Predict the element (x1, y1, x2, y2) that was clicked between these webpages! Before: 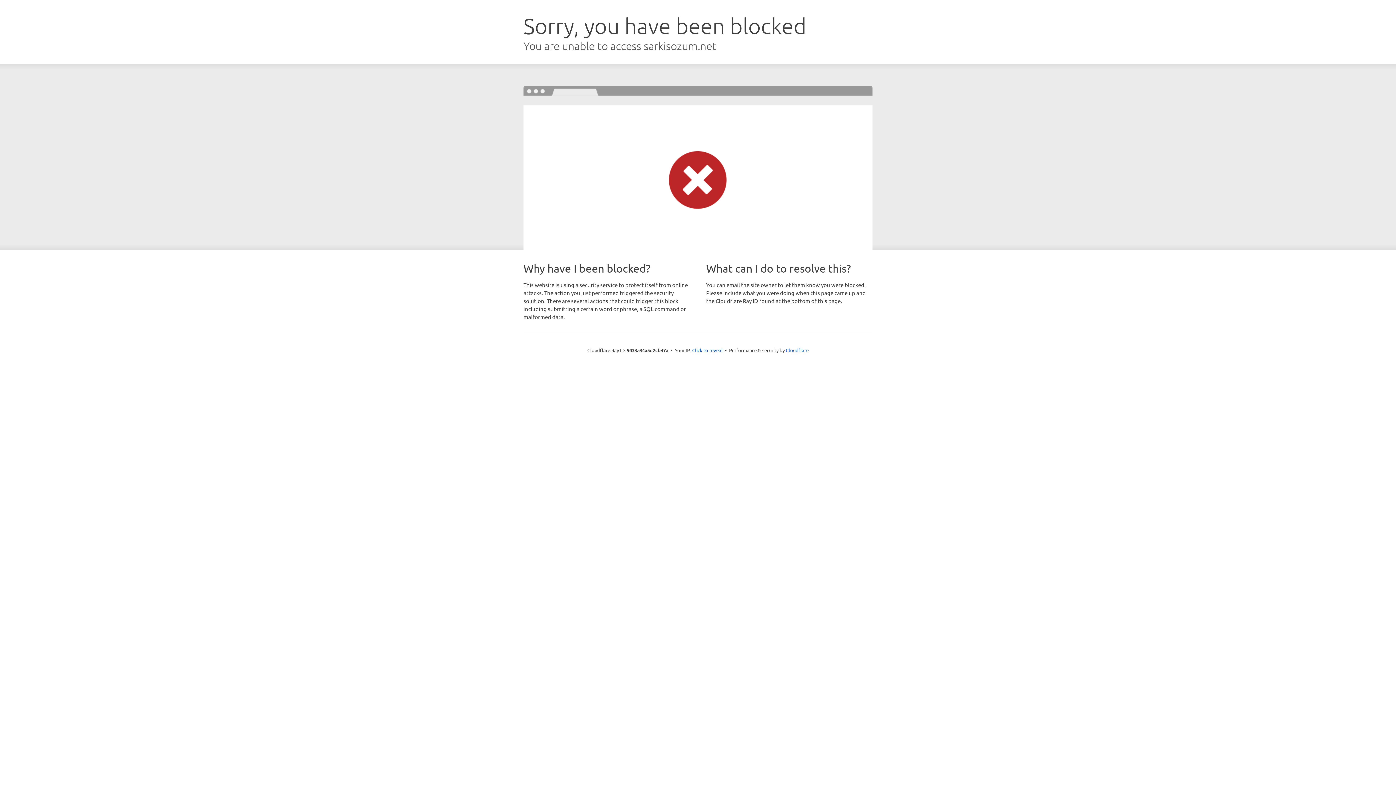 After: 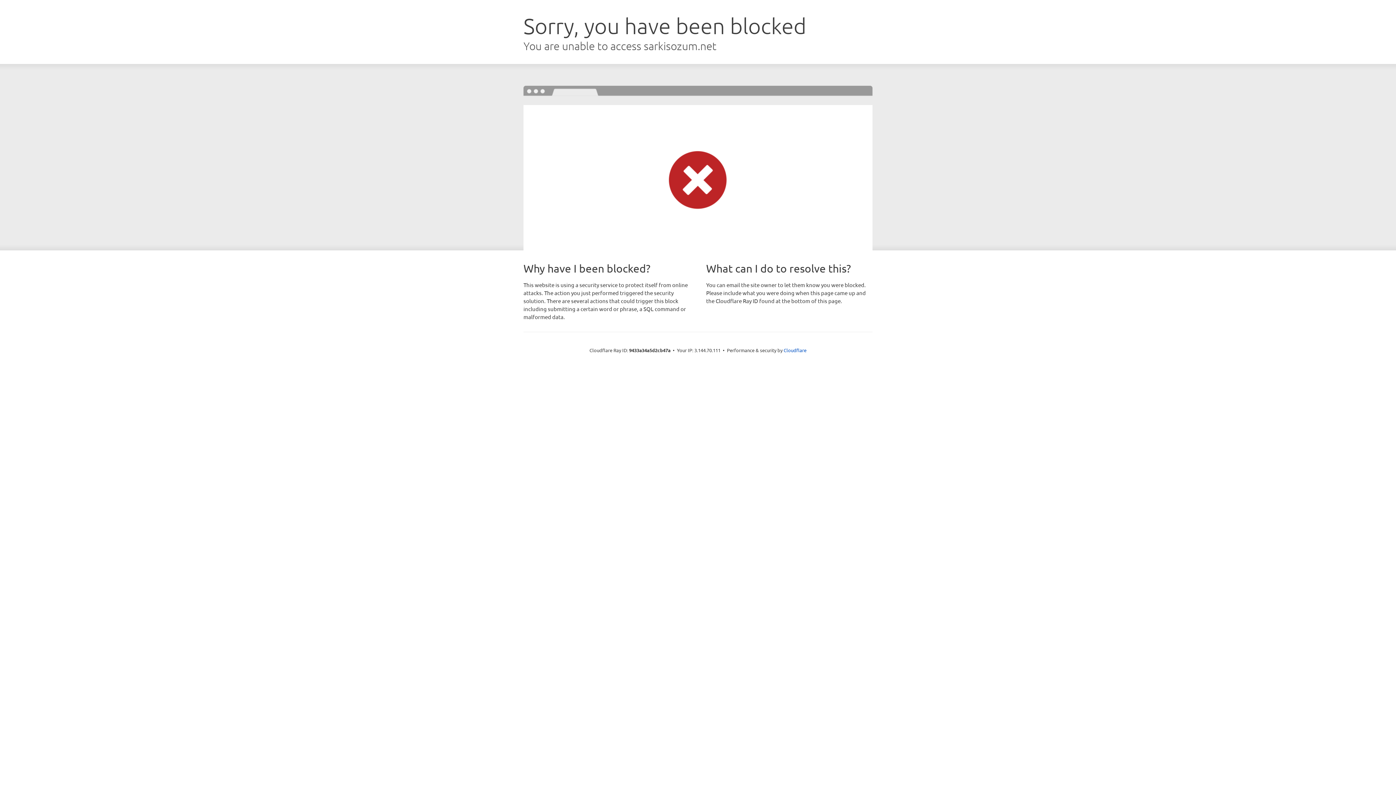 Action: label: Click to reveal bbox: (692, 346, 722, 353)